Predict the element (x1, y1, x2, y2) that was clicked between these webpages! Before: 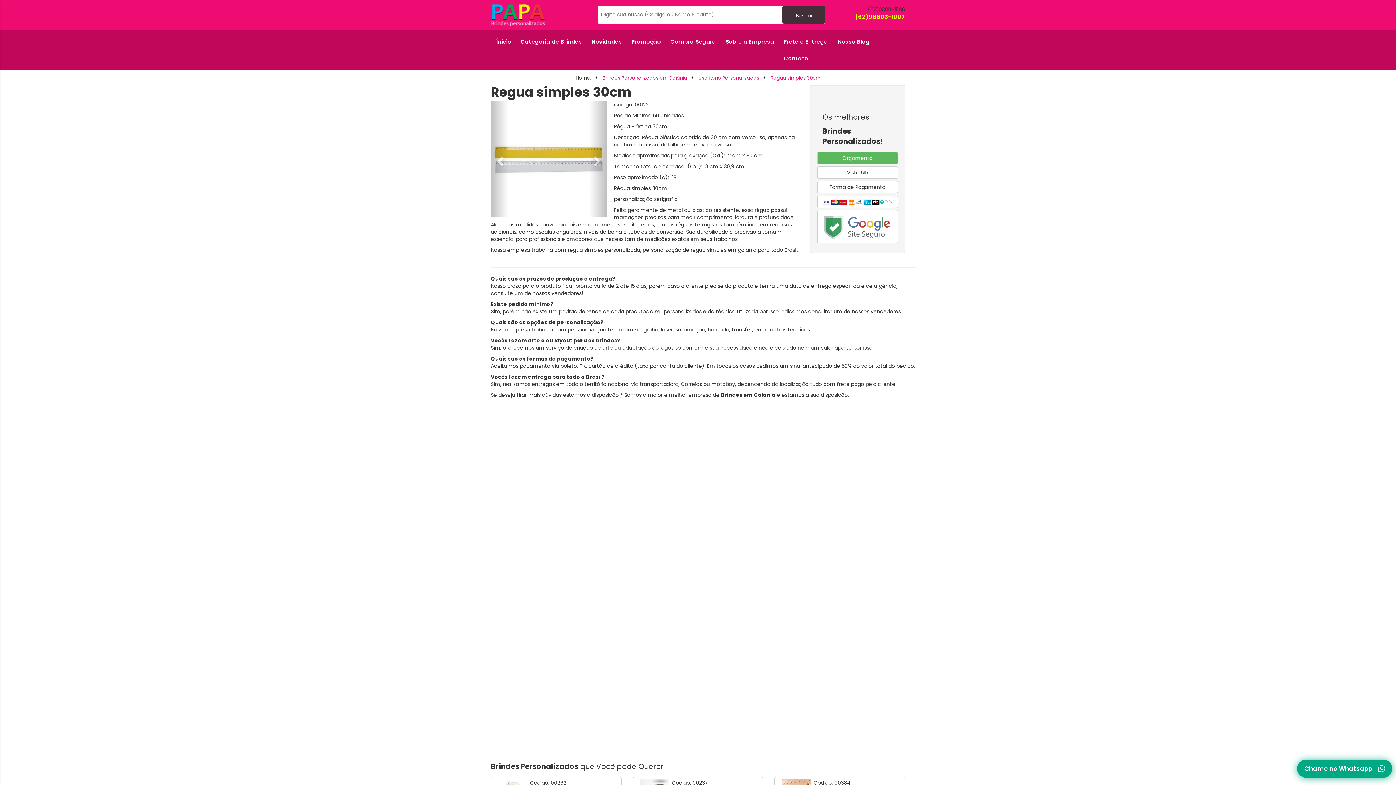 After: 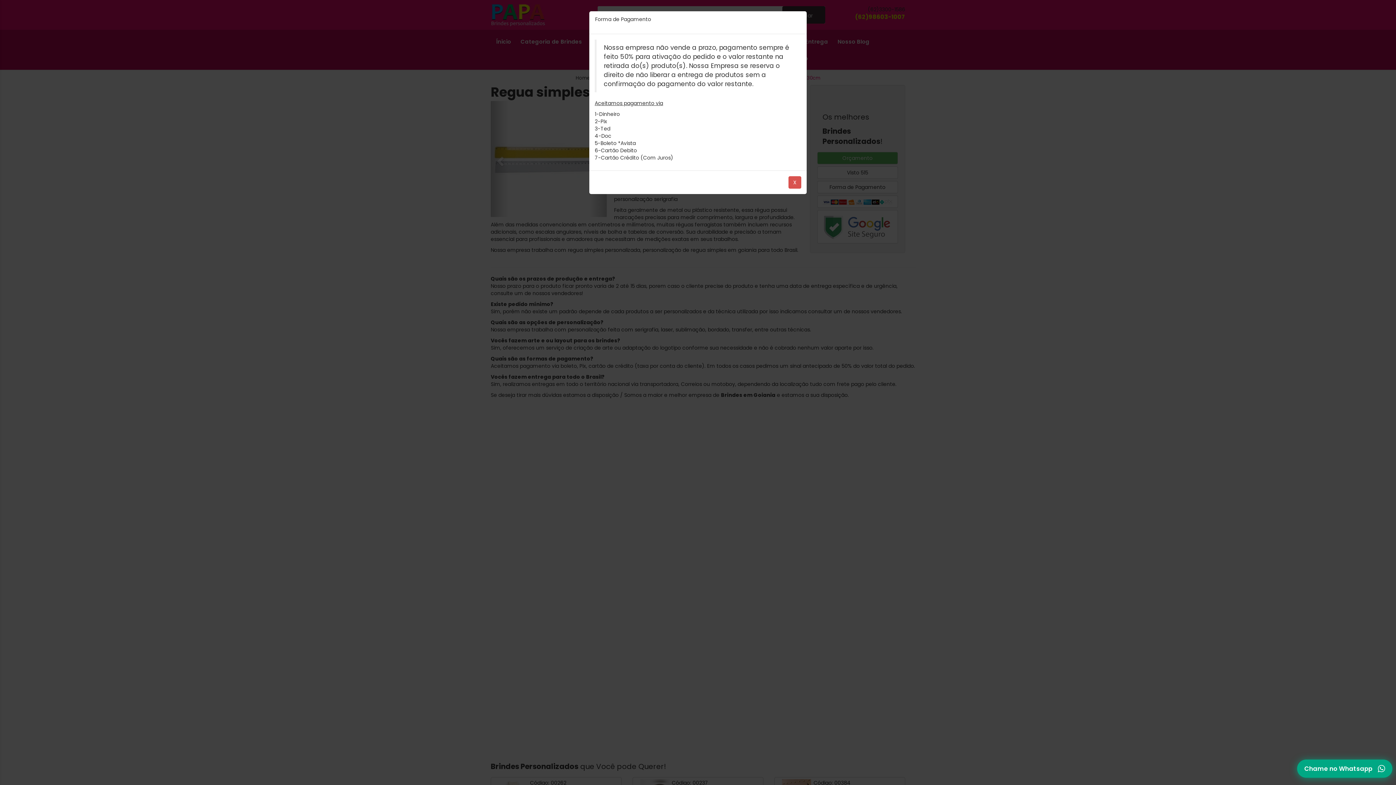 Action: bbox: (817, 181, 898, 193) label: Forma de Pagamento